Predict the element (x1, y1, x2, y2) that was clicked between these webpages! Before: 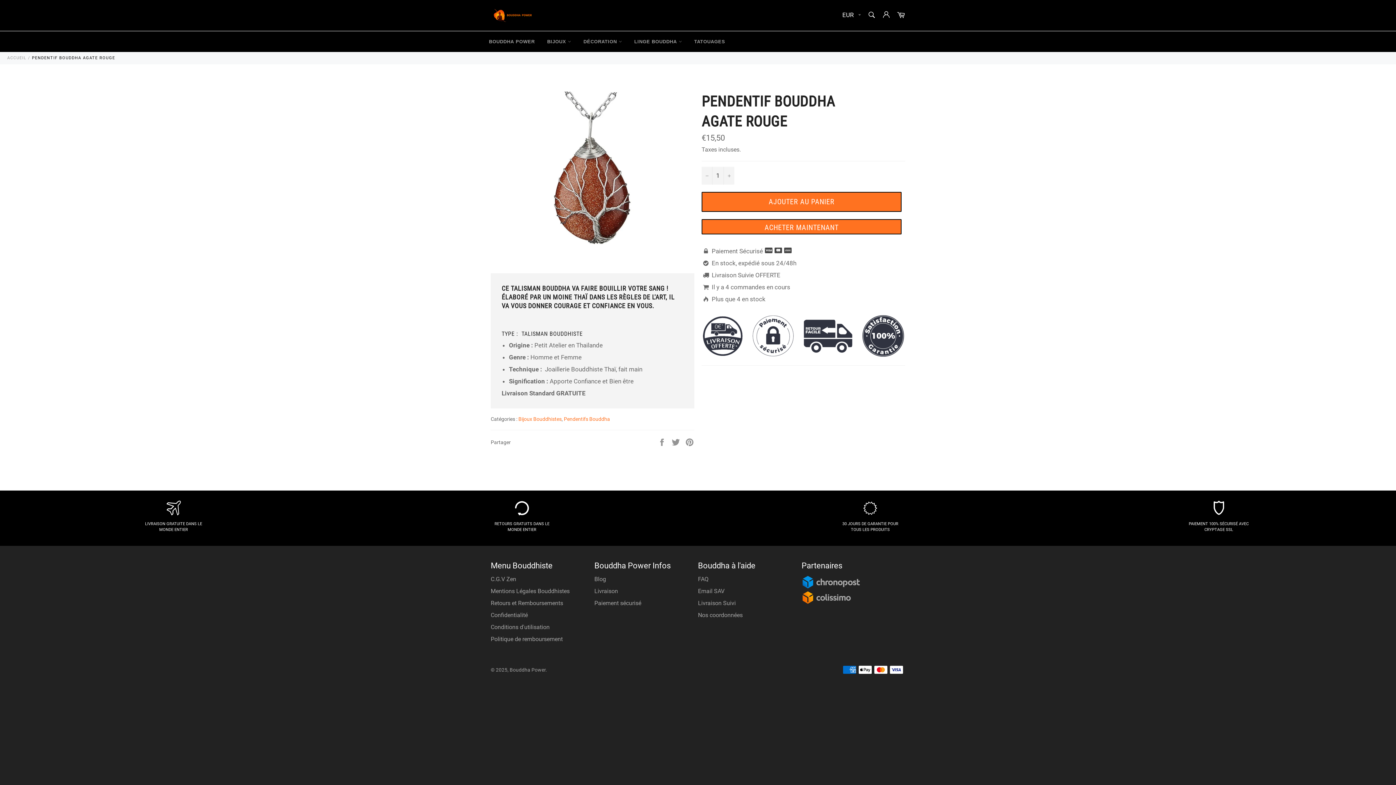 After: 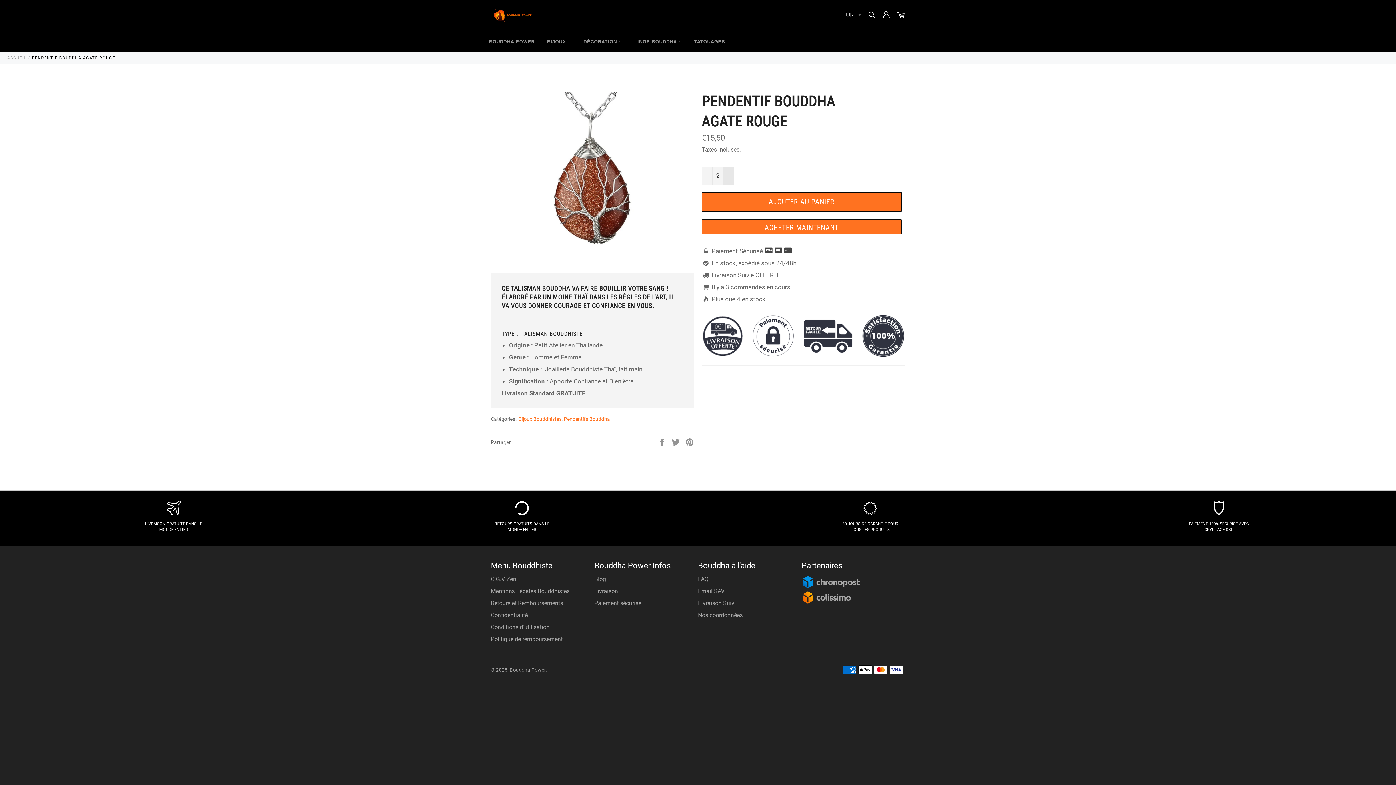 Action: label: Augmenter la quantité de l'article de un bbox: (723, 166, 734, 184)